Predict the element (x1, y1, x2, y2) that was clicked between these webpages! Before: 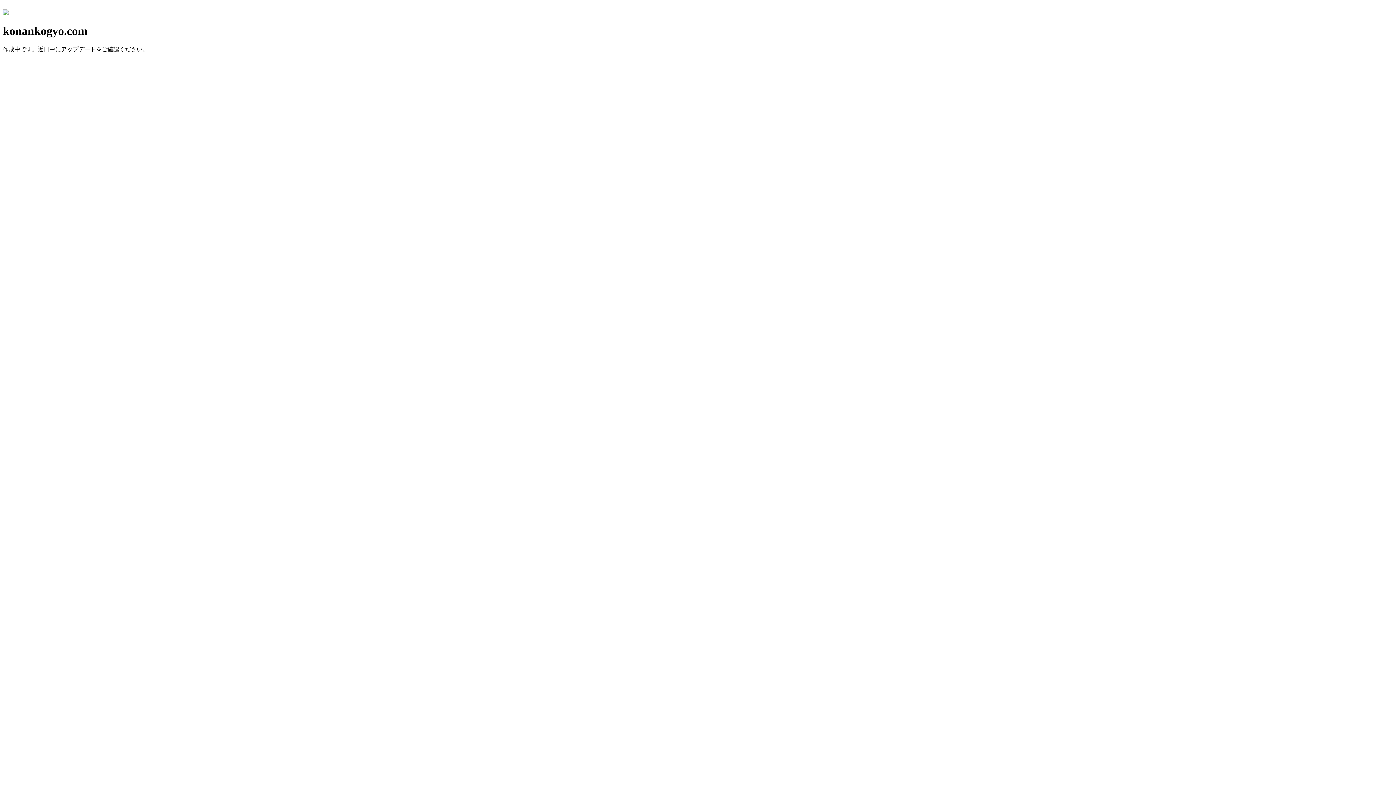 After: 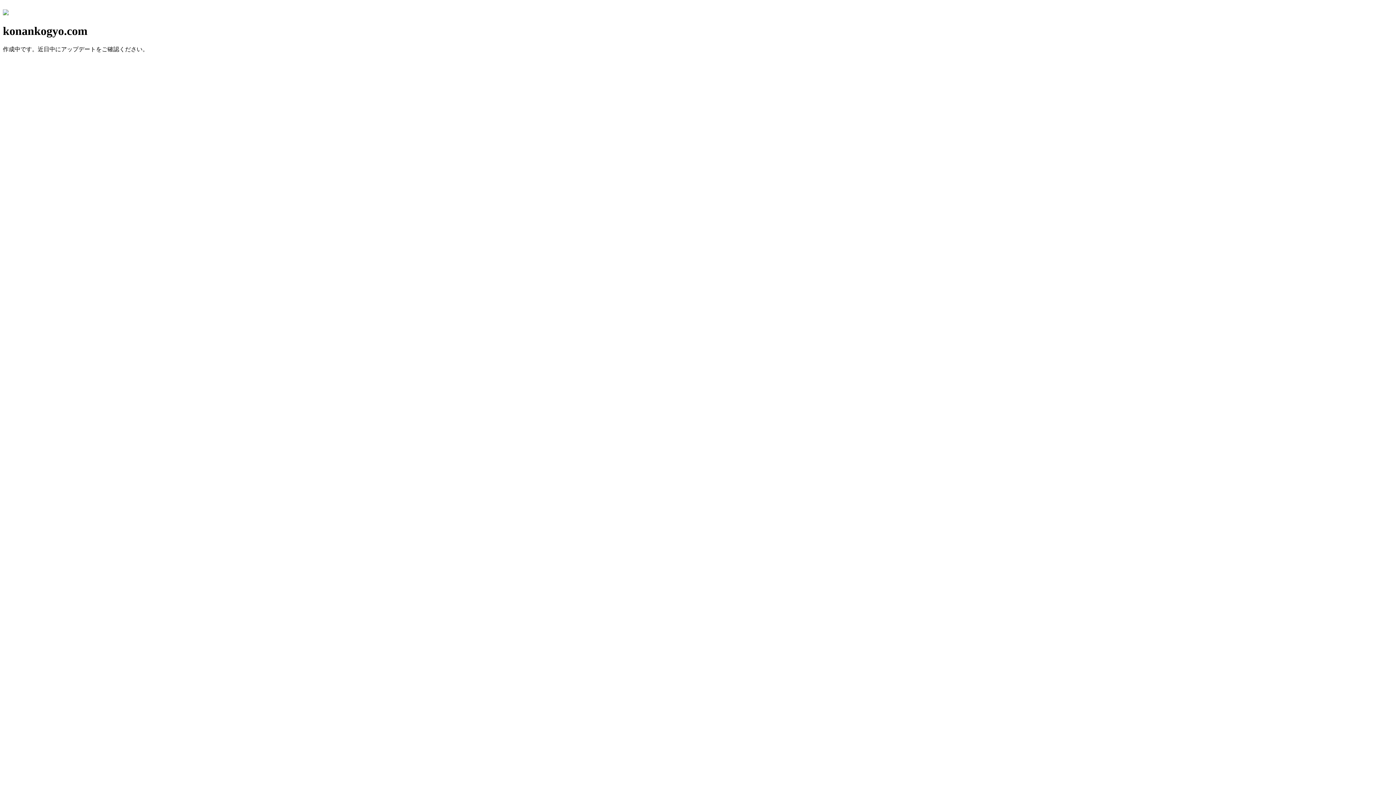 Action: bbox: (2, 10, 8, 16)